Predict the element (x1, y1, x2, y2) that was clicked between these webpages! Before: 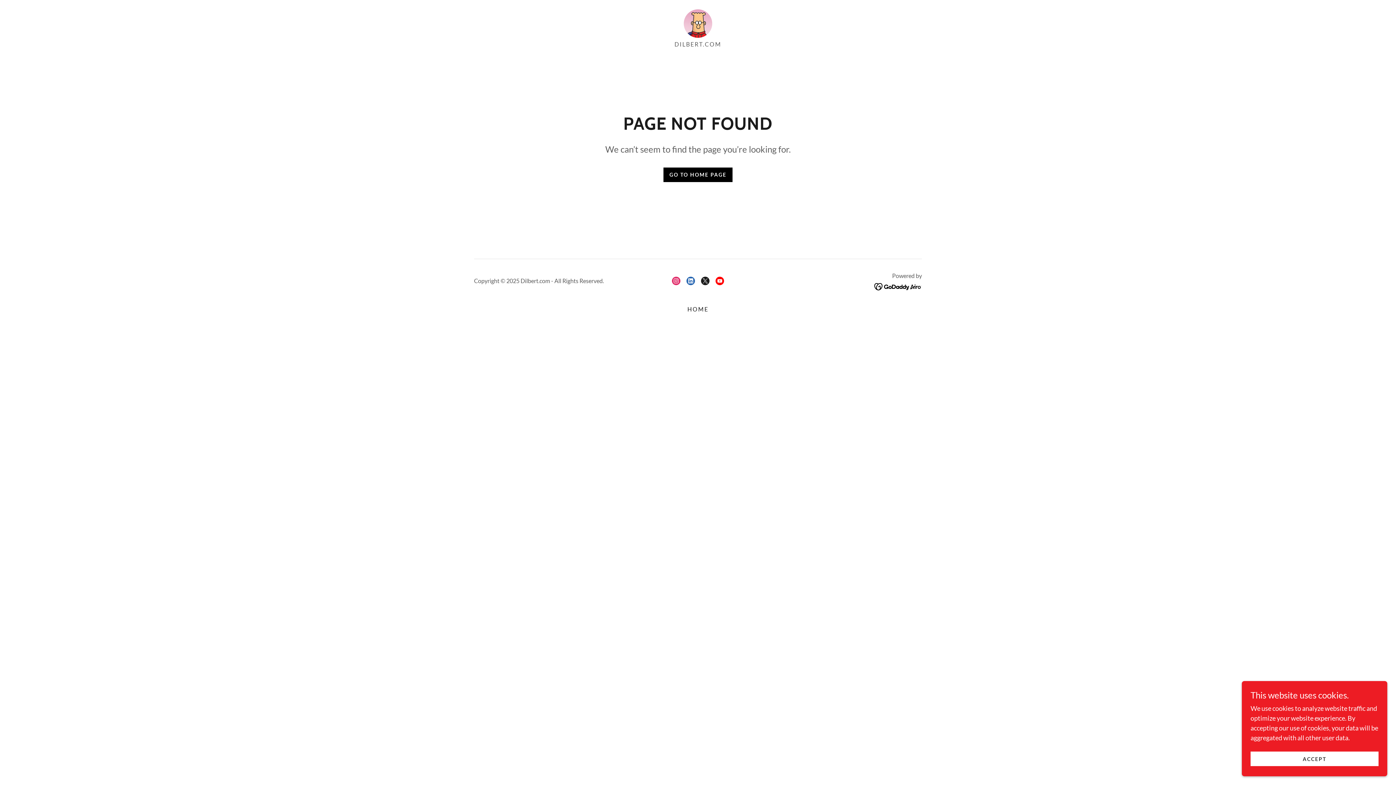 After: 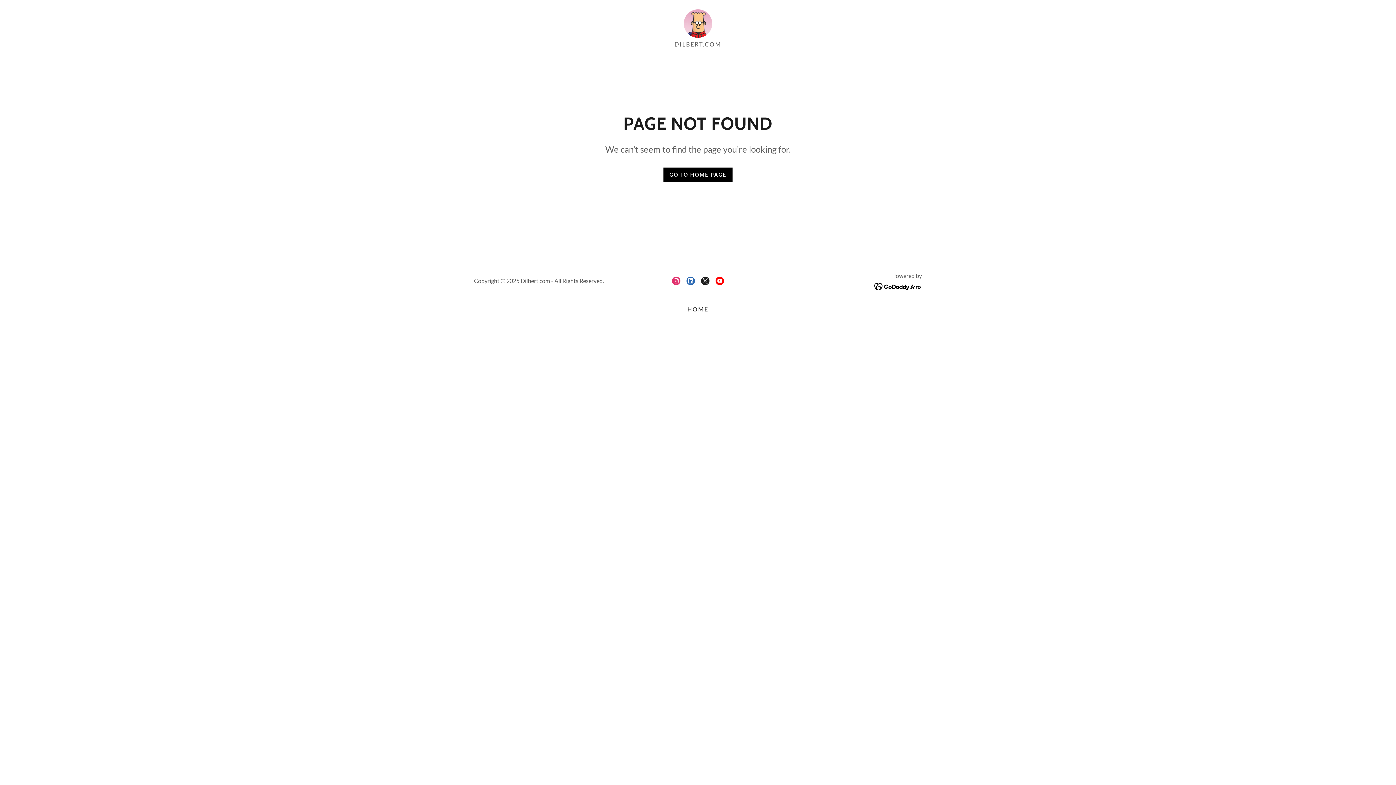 Action: bbox: (1250, 752, 1378, 766) label: ACCEPT